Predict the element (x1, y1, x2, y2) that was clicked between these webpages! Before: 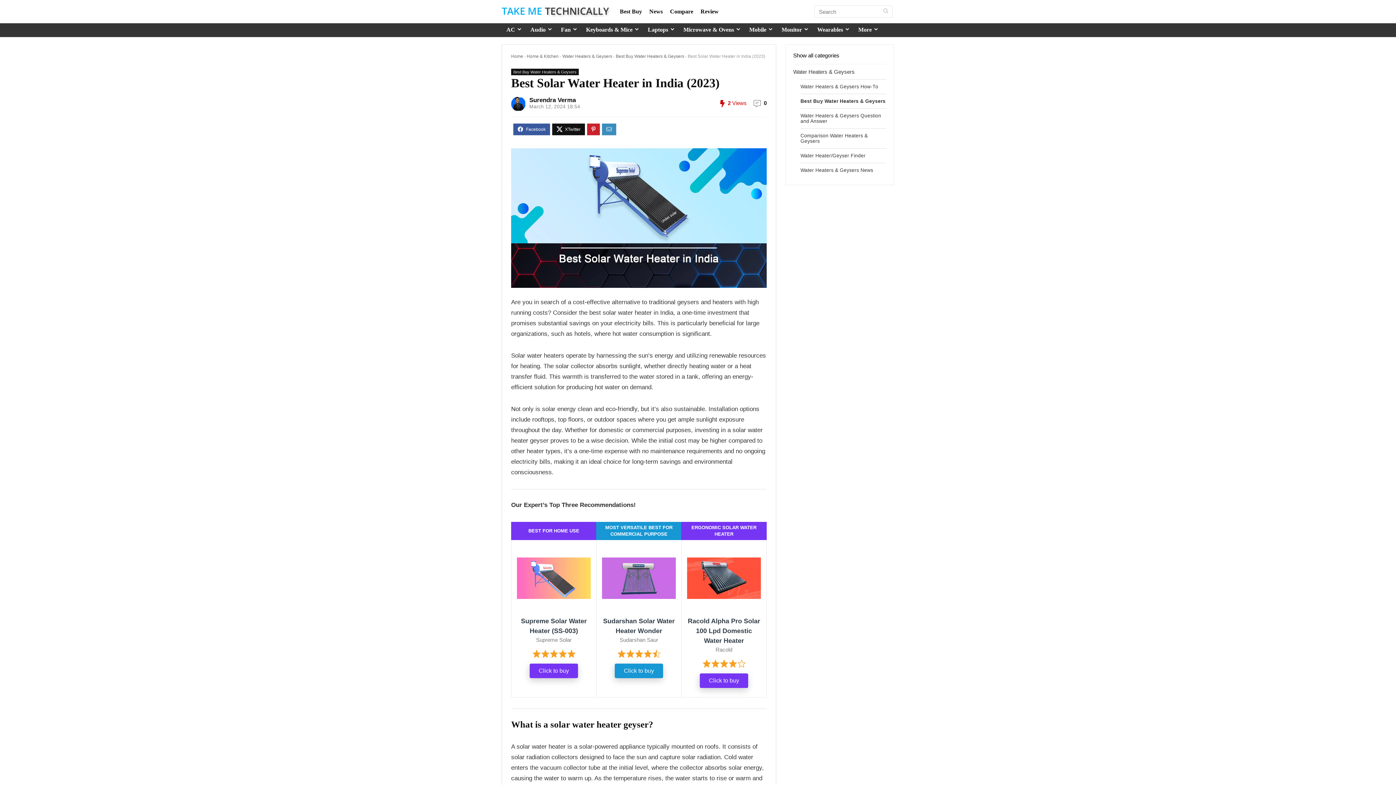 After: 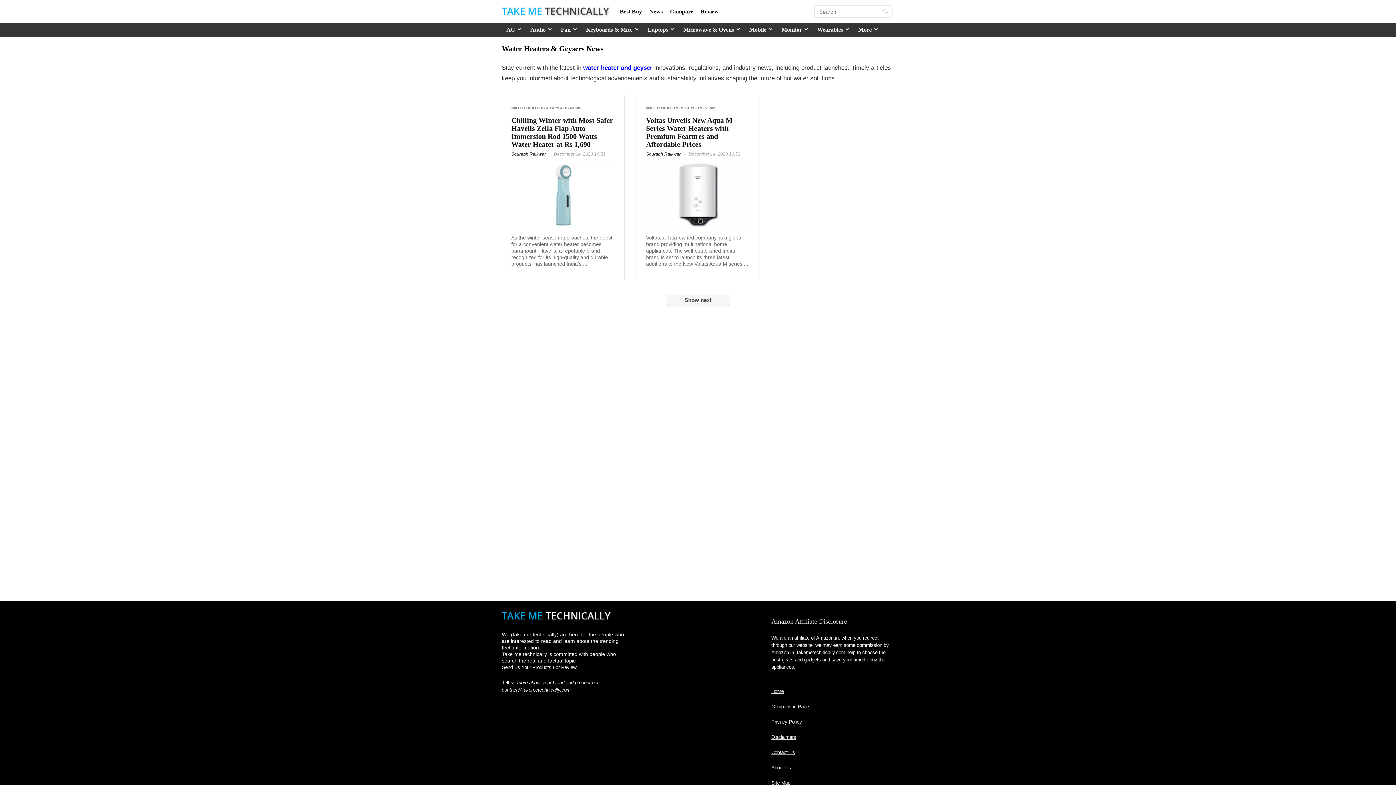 Action: label: Water Heaters & Geysers News bbox: (800, 163, 873, 177)